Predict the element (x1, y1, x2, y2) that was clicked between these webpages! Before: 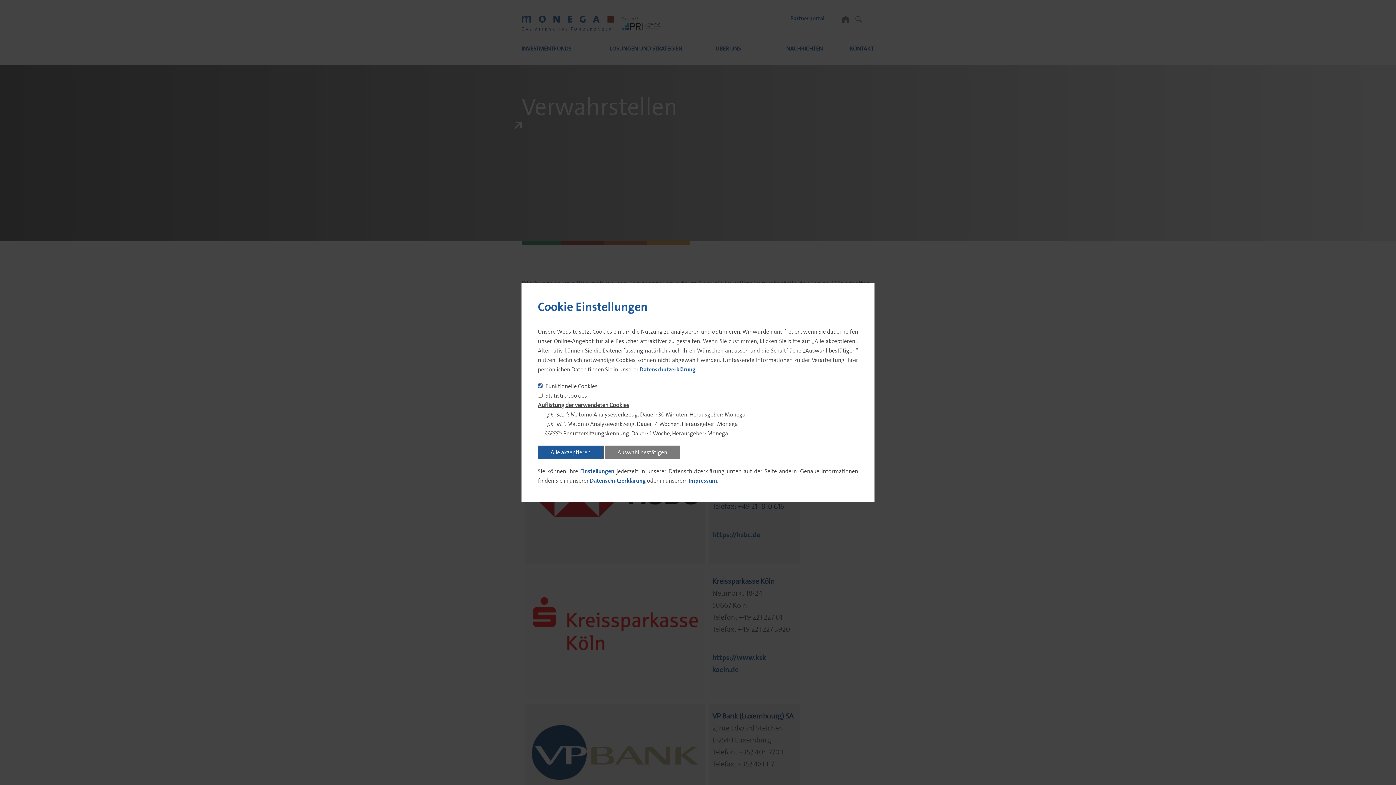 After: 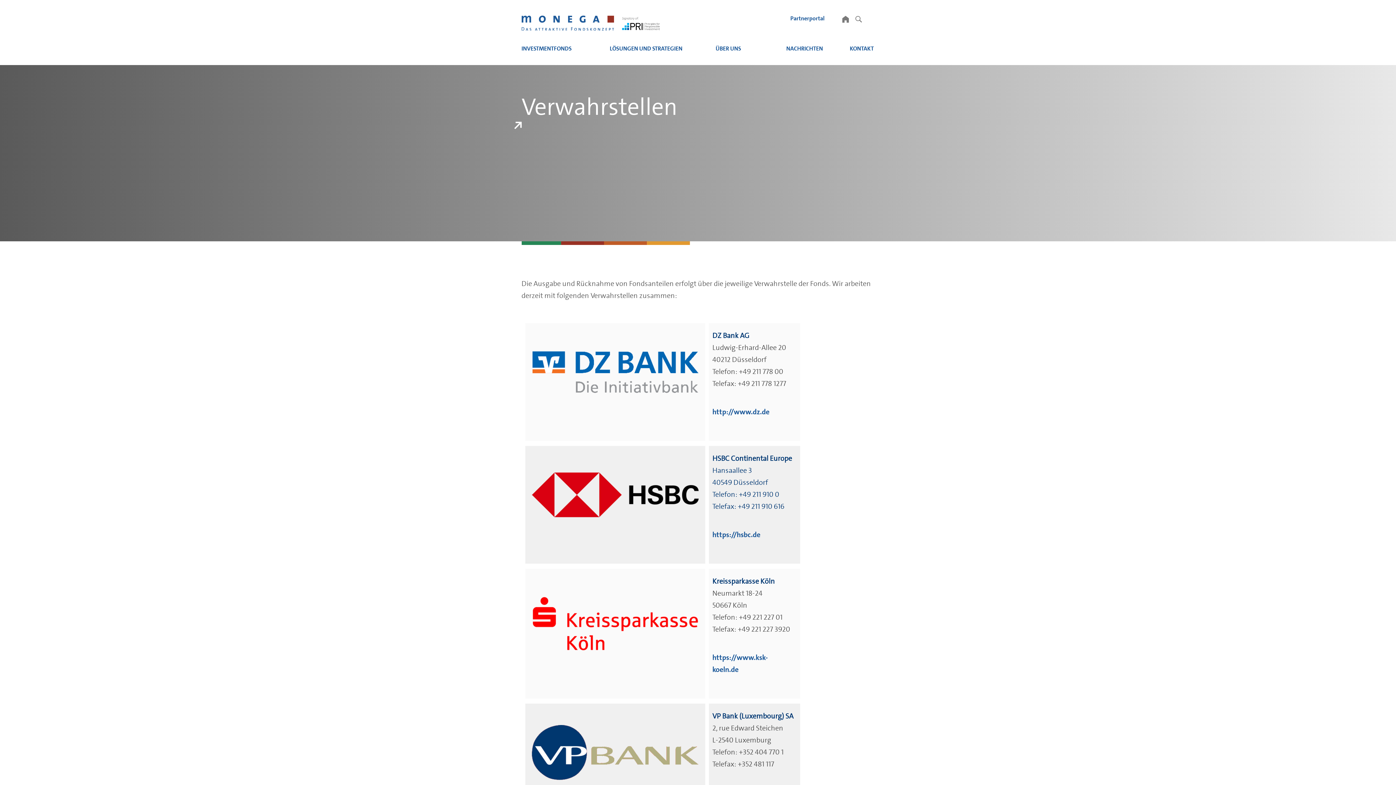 Action: bbox: (538, 445, 603, 459) label: Alle akzeptieren